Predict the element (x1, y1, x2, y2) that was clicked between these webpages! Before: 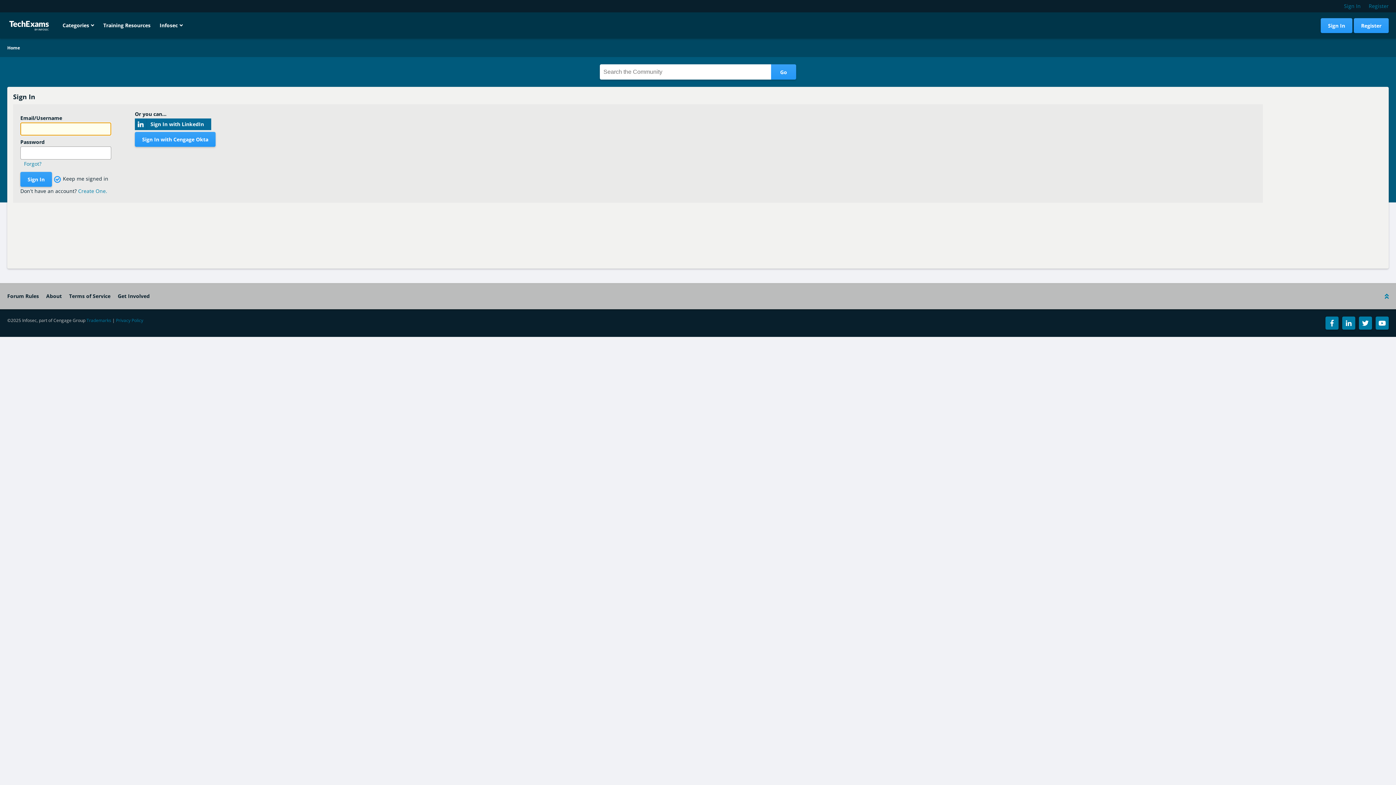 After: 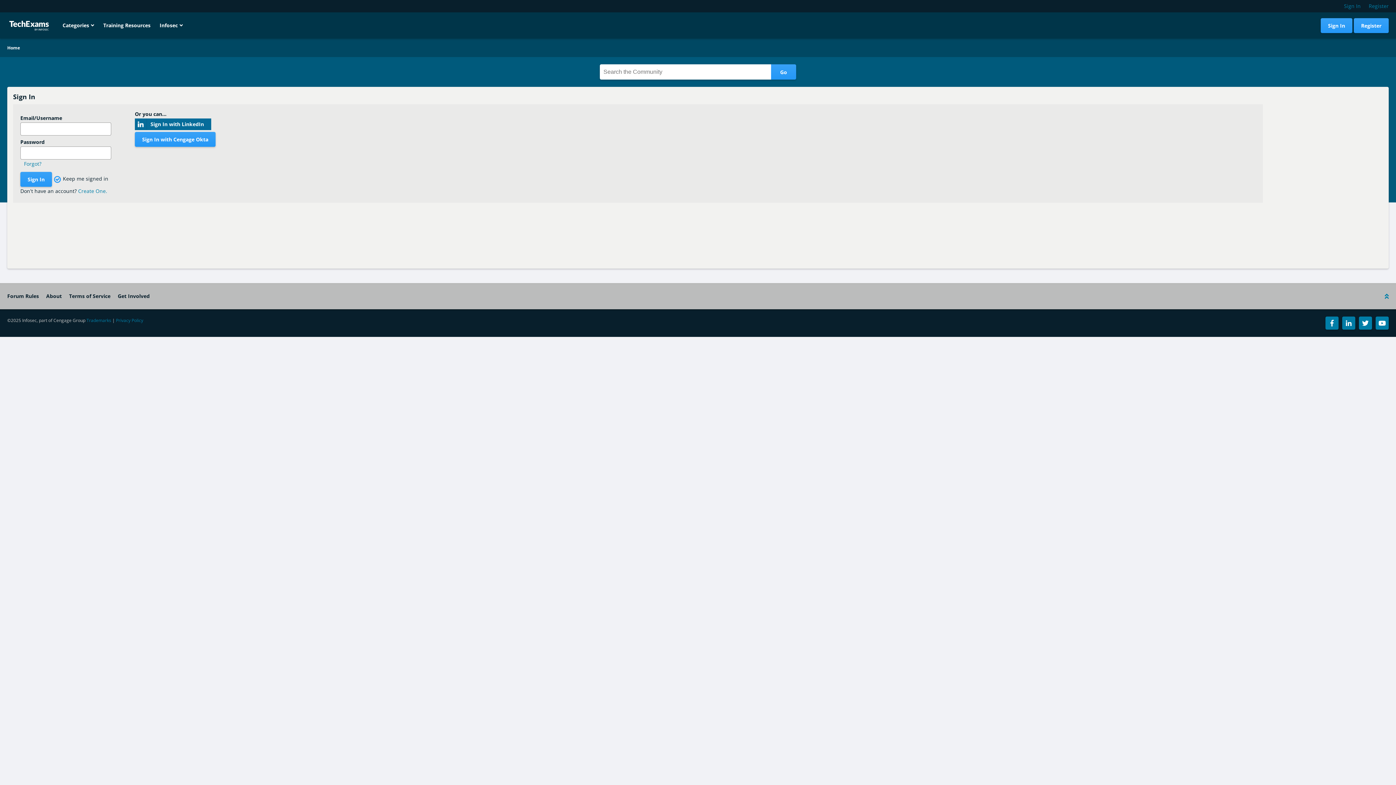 Action: bbox: (1342, 316, 1355, 329)